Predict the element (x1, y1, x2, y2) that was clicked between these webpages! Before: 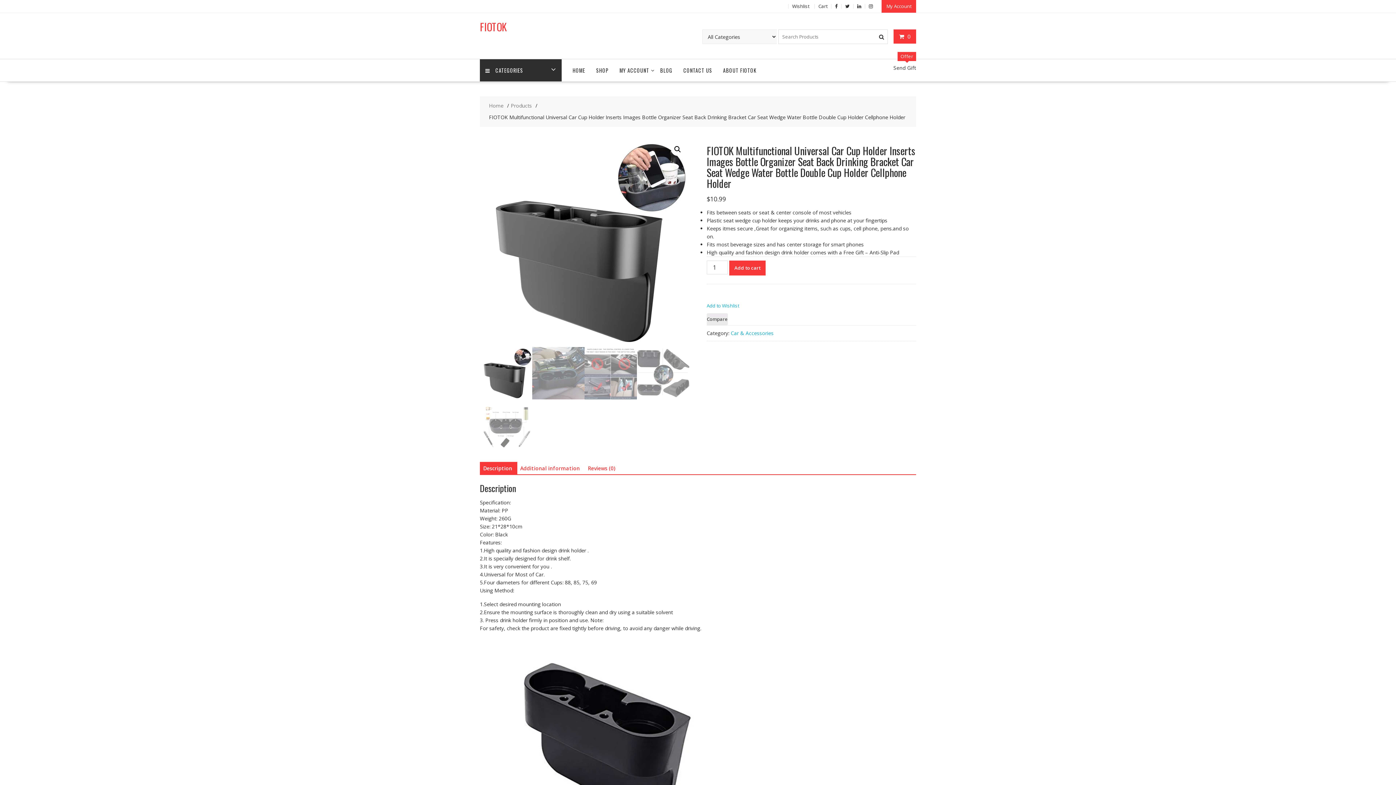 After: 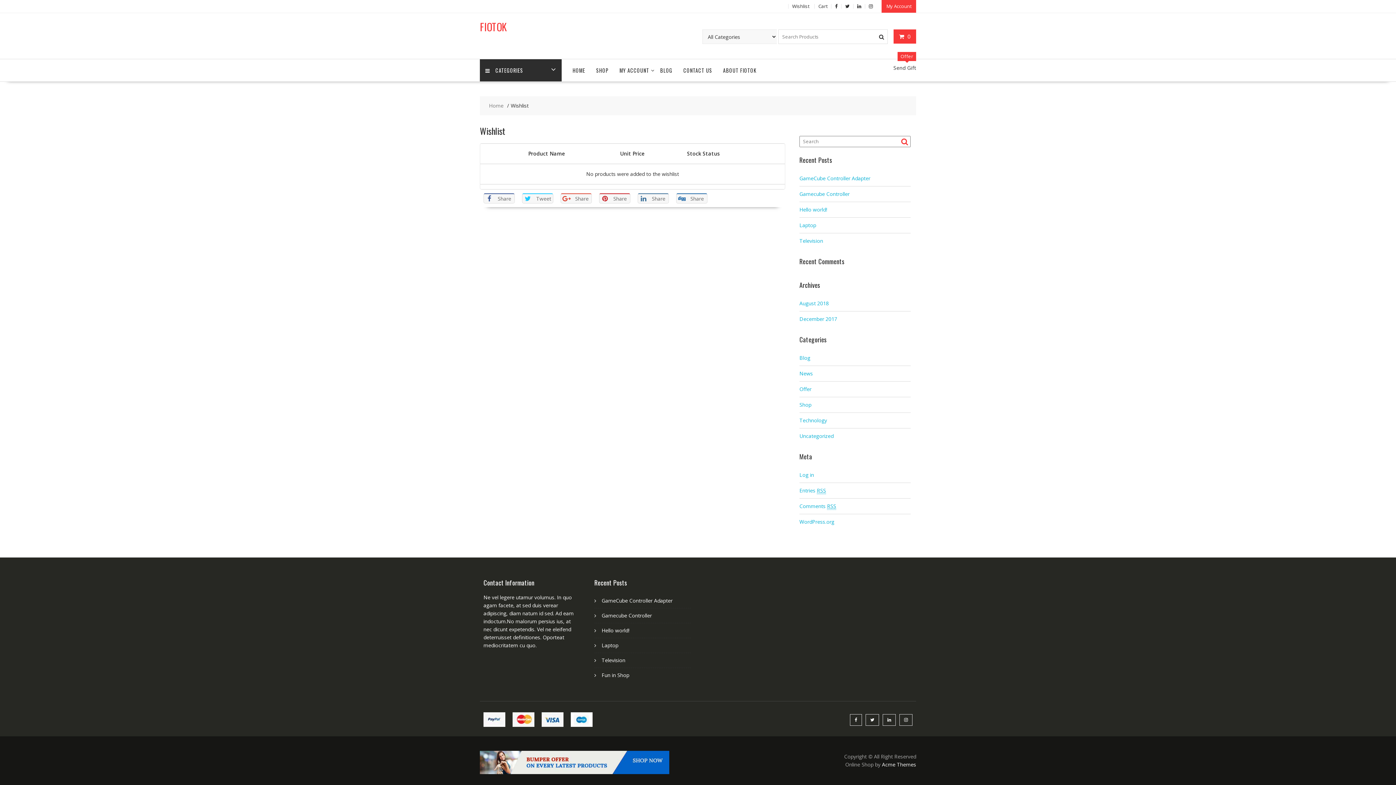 Action: bbox: (792, 2, 809, 9) label: Wishlist